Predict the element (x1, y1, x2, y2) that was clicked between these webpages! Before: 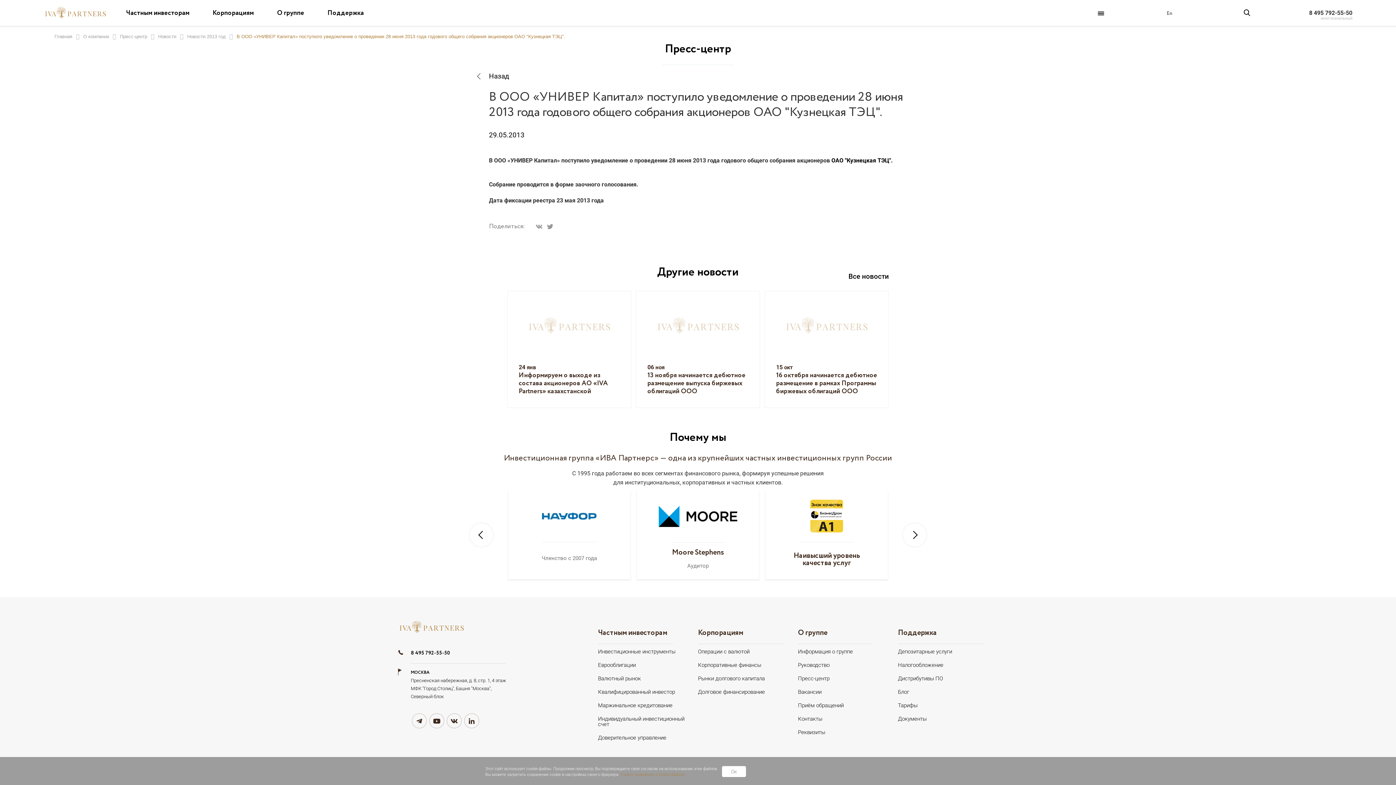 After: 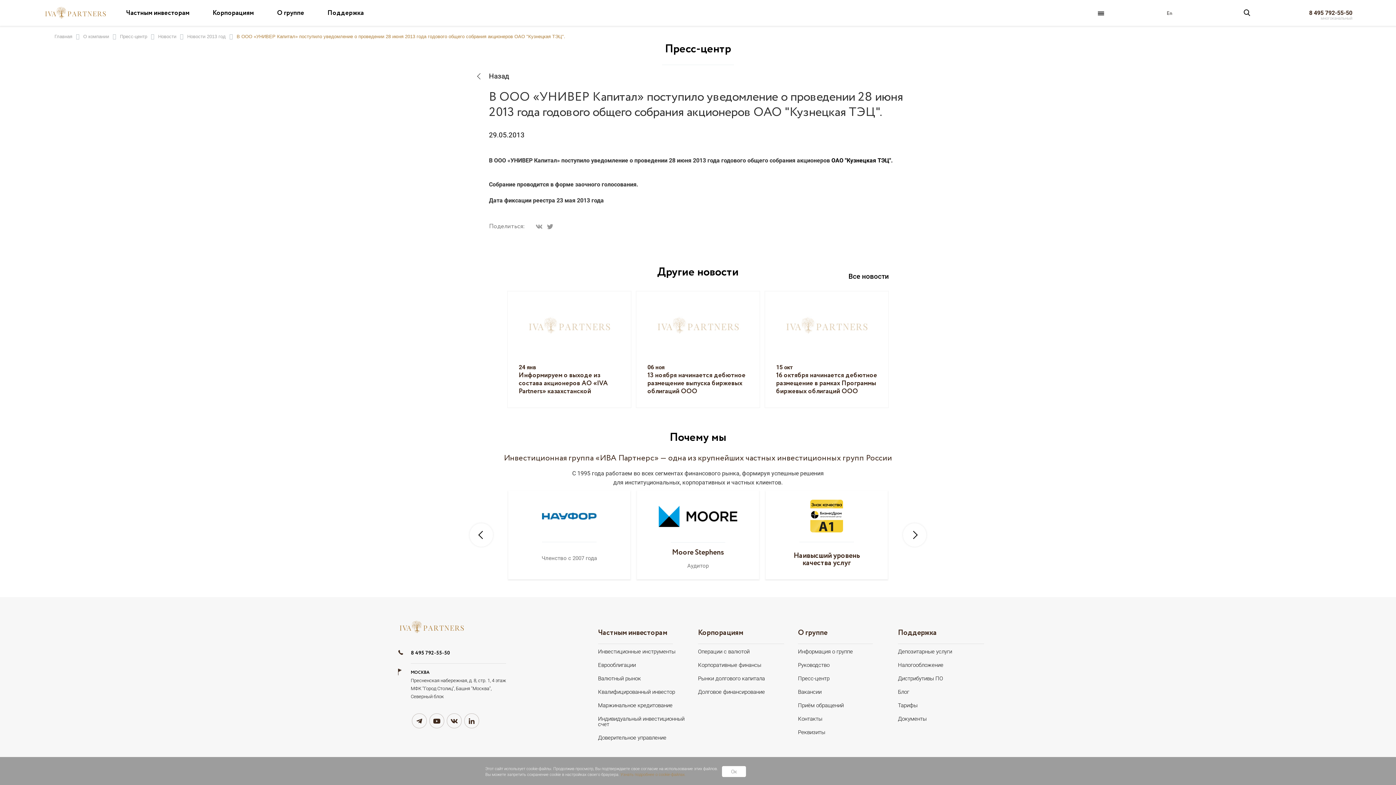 Action: label: 8 495 792-55-50 bbox: (1309, 9, 1352, 16)